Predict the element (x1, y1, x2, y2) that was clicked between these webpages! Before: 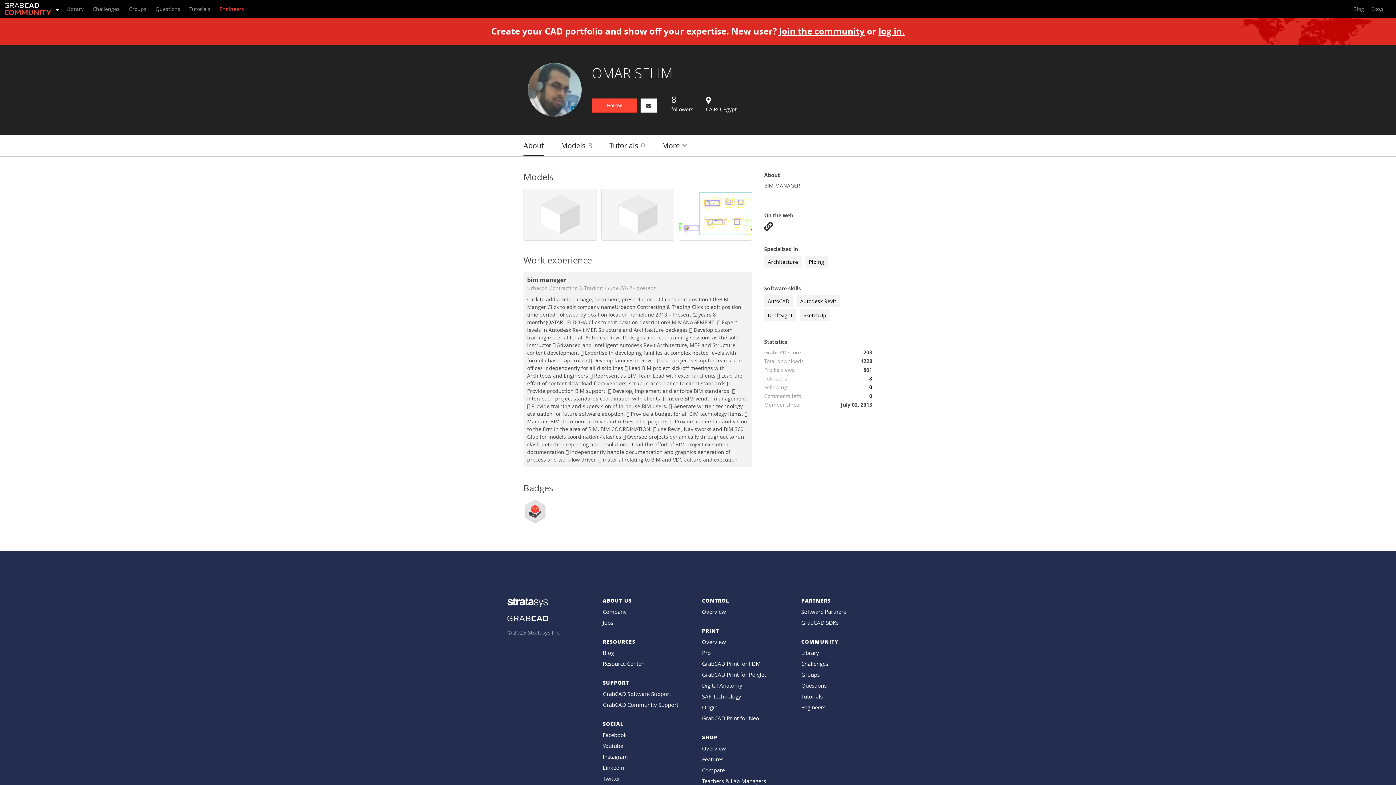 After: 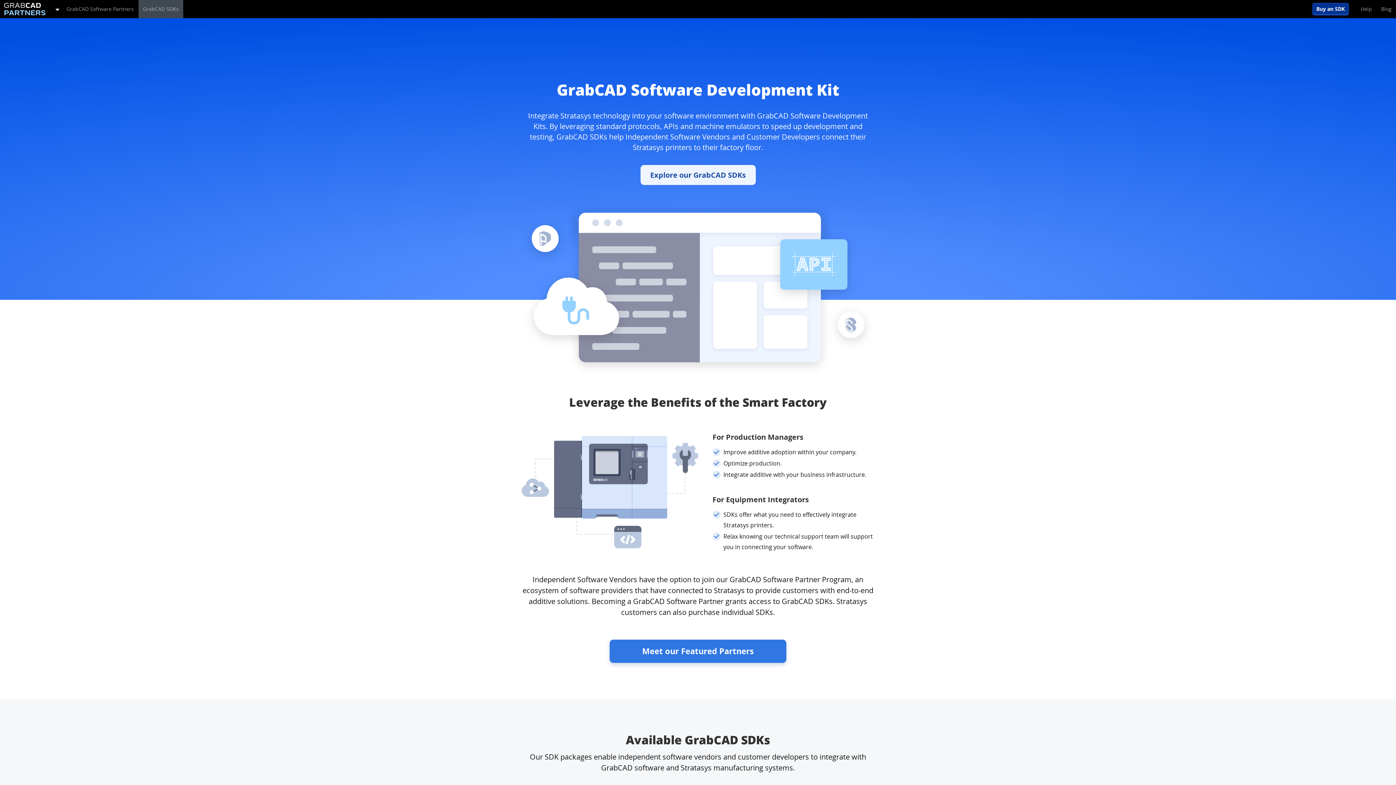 Action: bbox: (801, 619, 838, 626) label: GrabCAD SDKs